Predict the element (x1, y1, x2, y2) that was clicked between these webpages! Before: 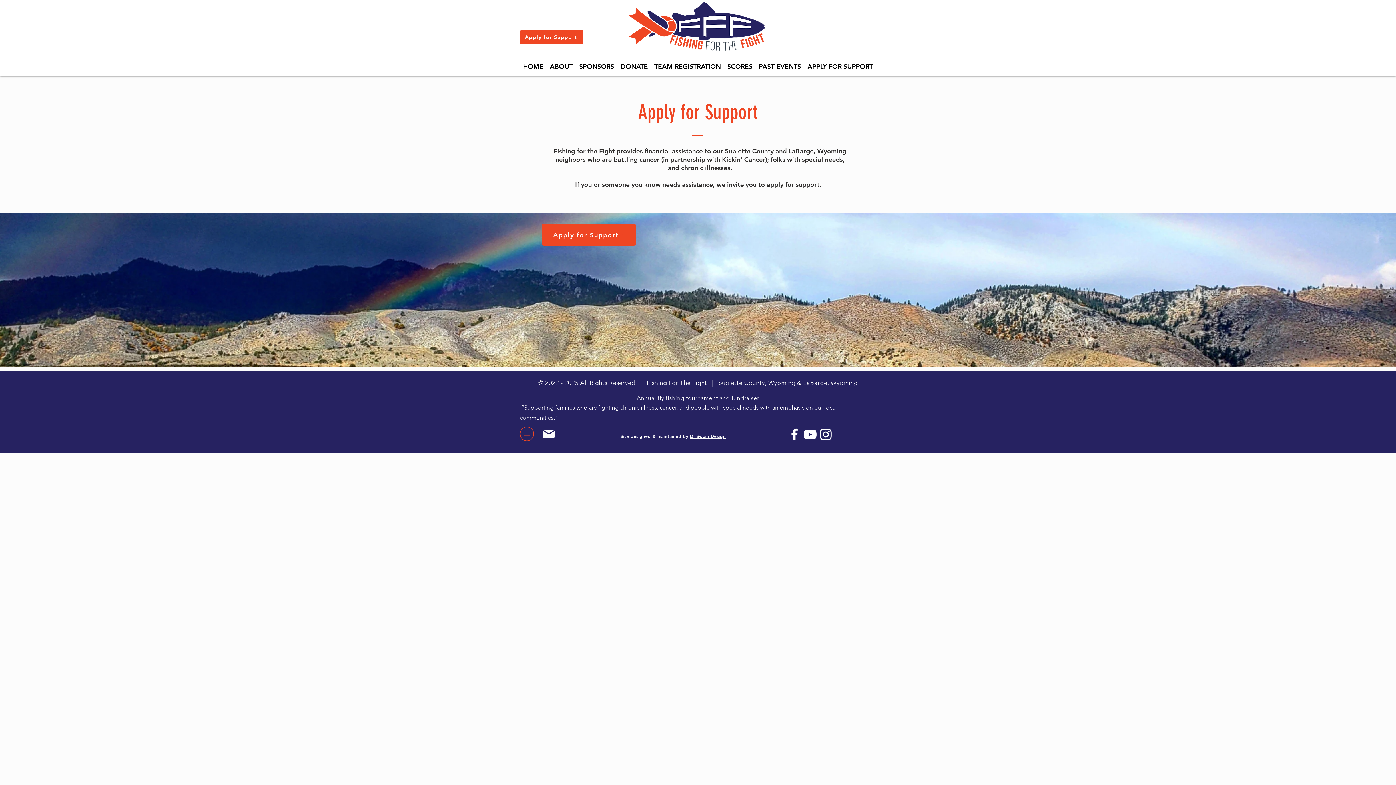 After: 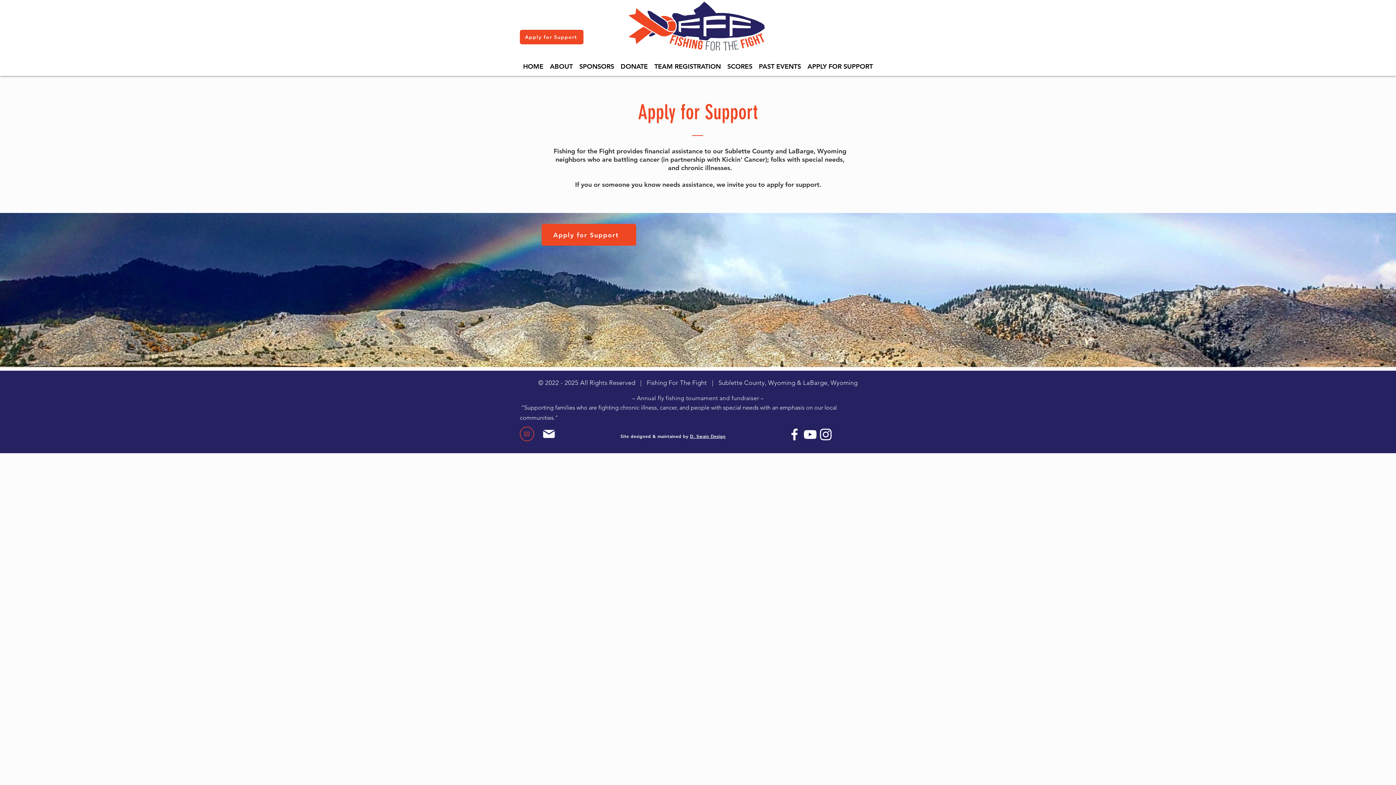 Action: label: Facebook bbox: (786, 426, 802, 442)